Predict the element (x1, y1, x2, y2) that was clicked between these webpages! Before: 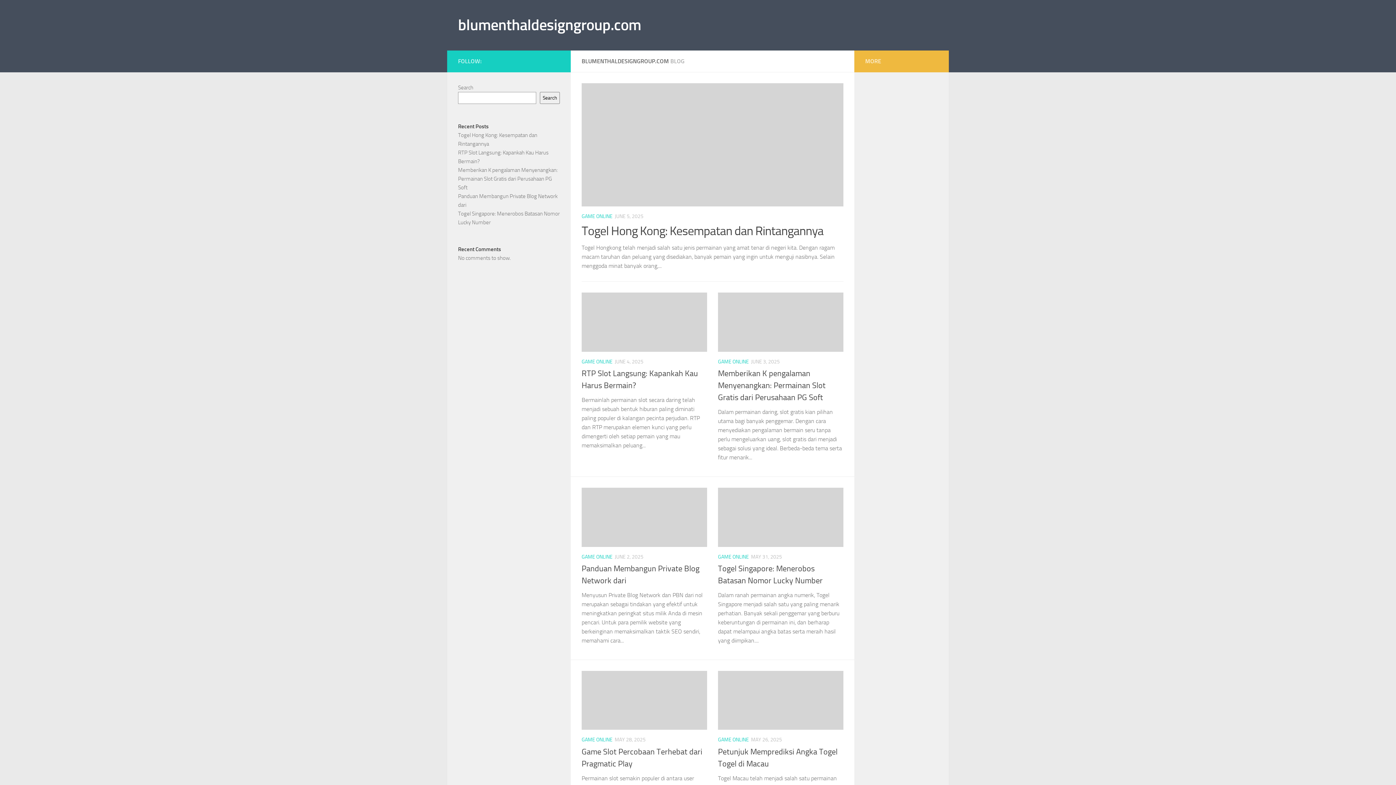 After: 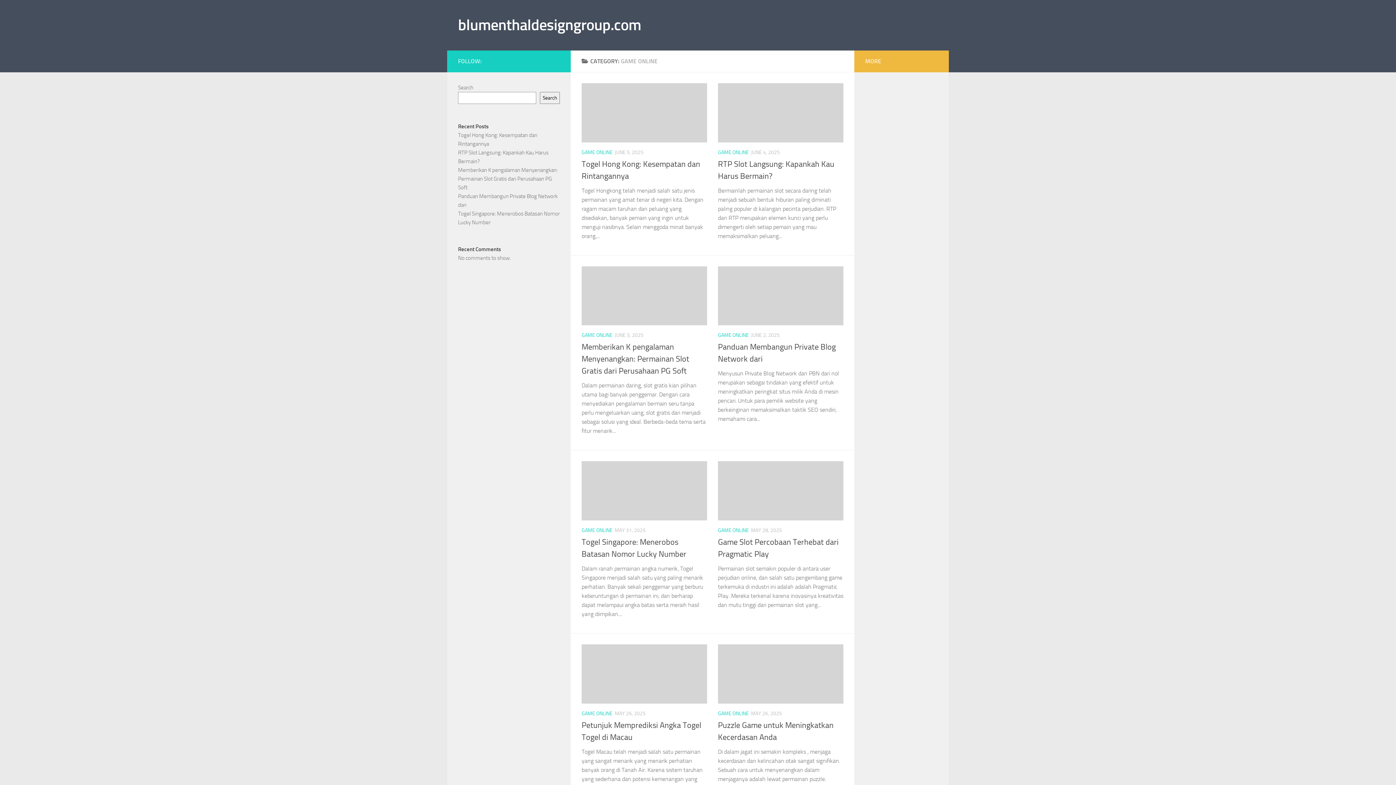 Action: bbox: (581, 213, 612, 219) label: GAME ONLINE